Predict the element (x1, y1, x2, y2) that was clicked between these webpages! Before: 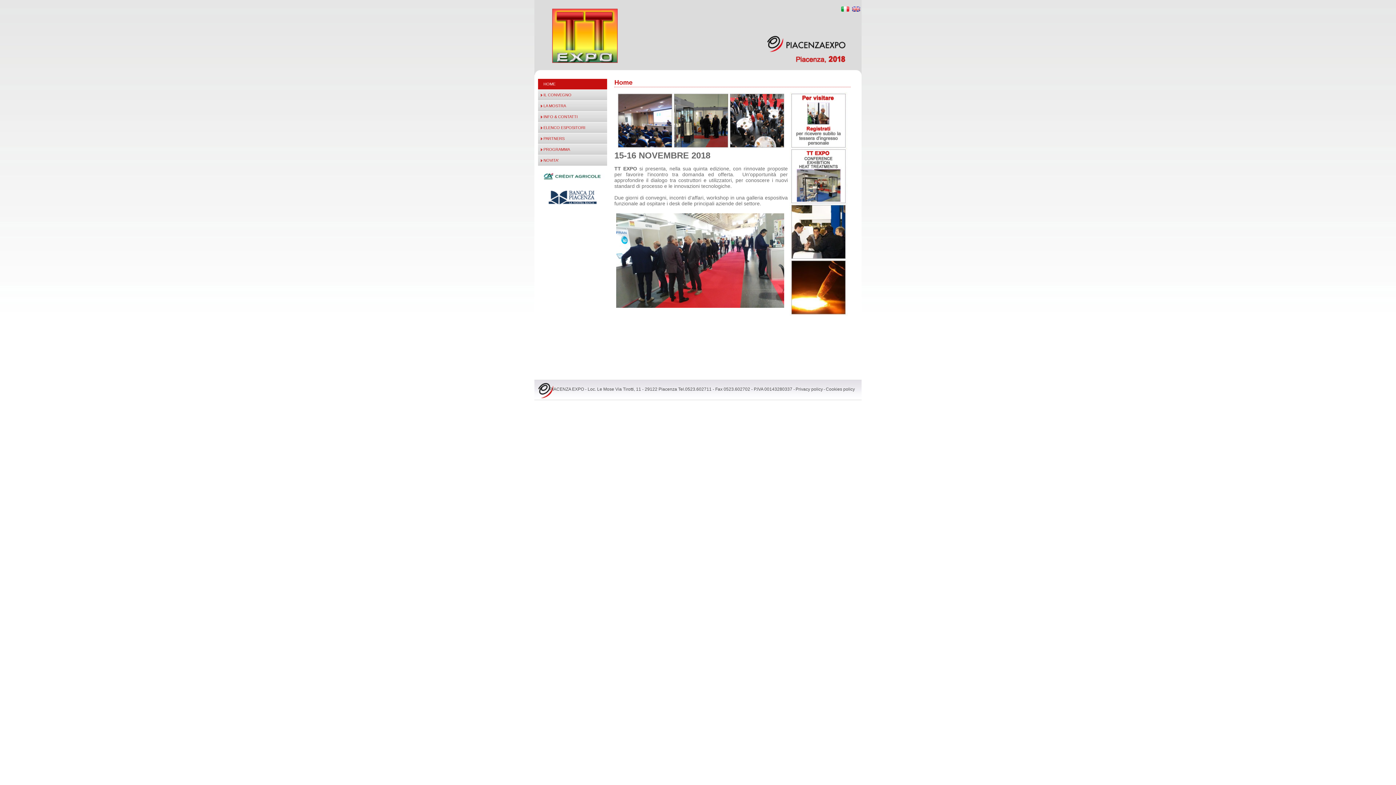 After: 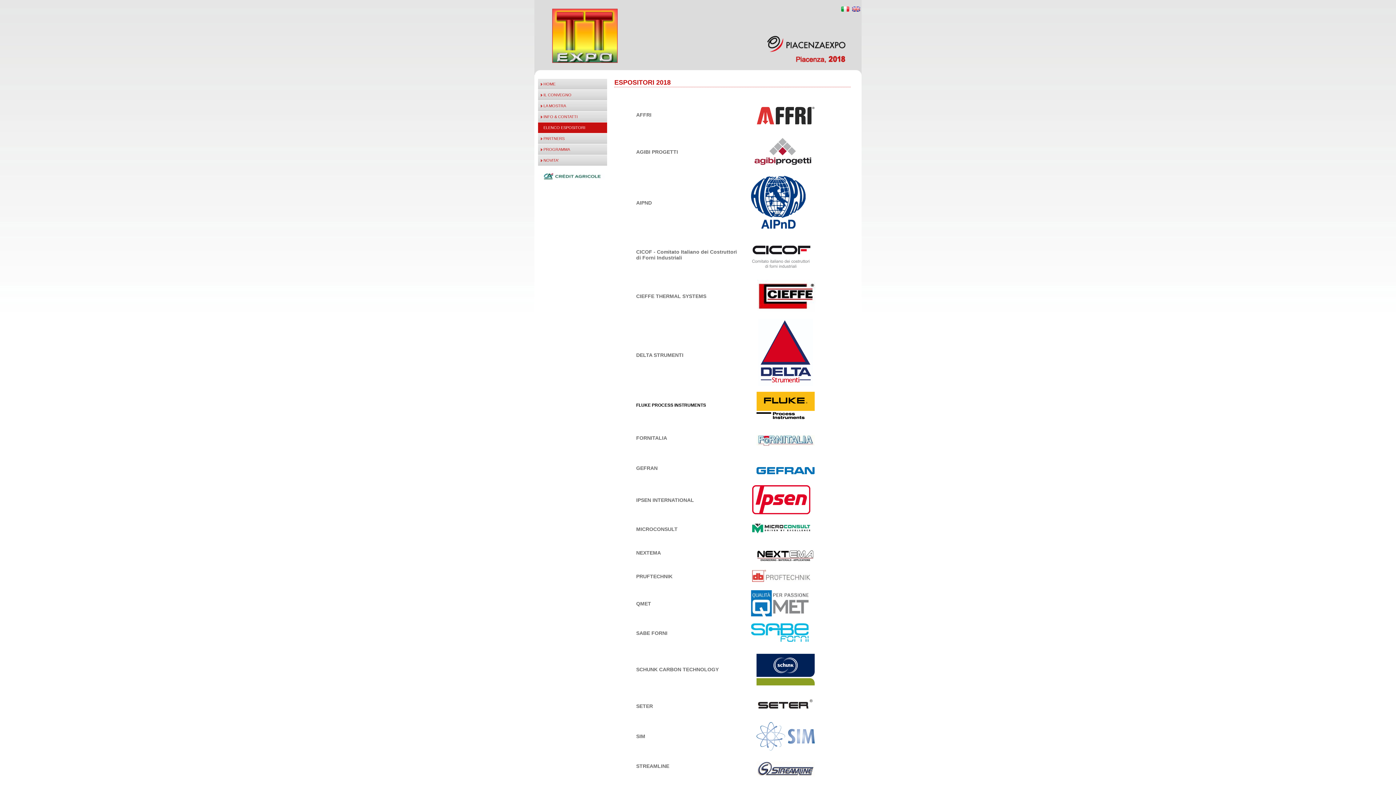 Action: label: ELENCO ESPOSITORI bbox: (543, 125, 585, 129)